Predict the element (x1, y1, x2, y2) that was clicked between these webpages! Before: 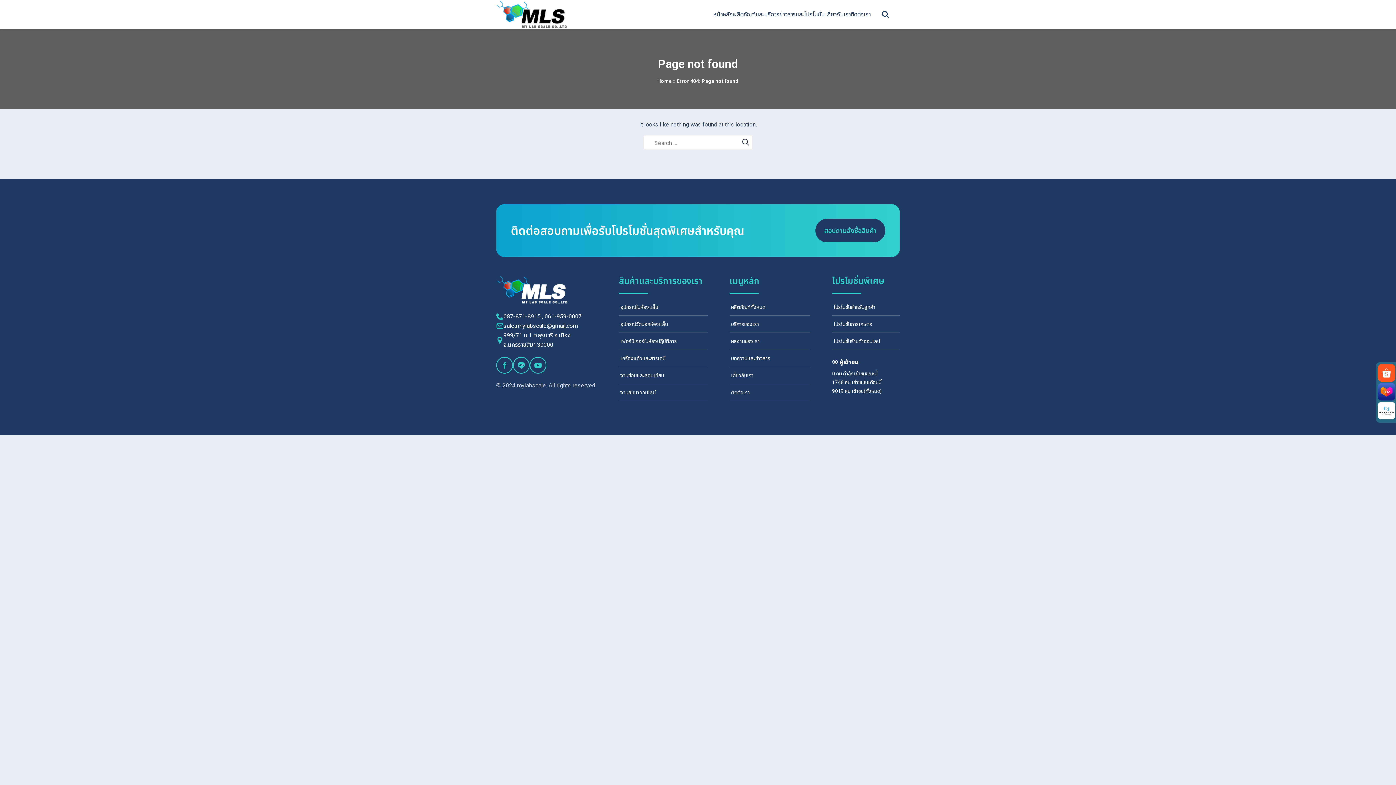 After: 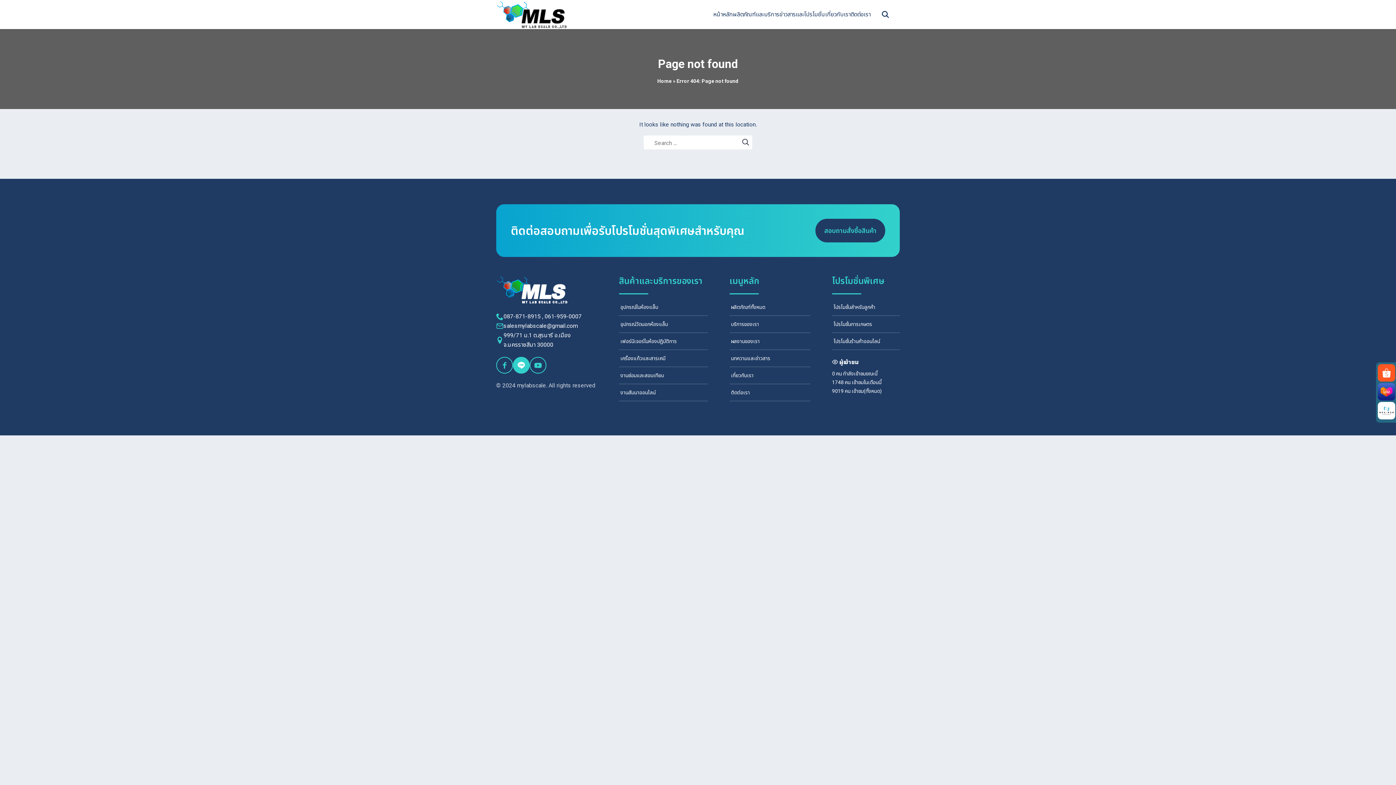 Action: bbox: (513, 356, 529, 373)